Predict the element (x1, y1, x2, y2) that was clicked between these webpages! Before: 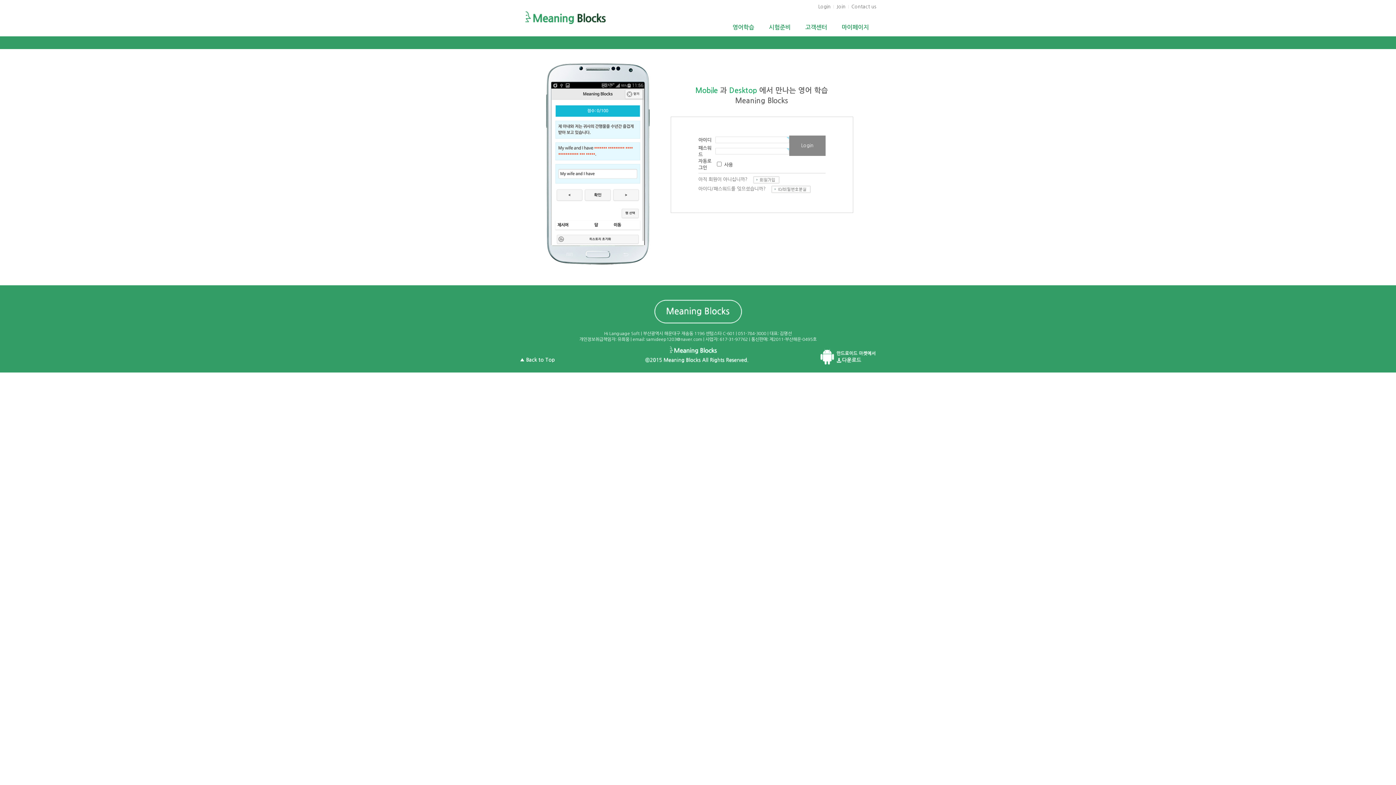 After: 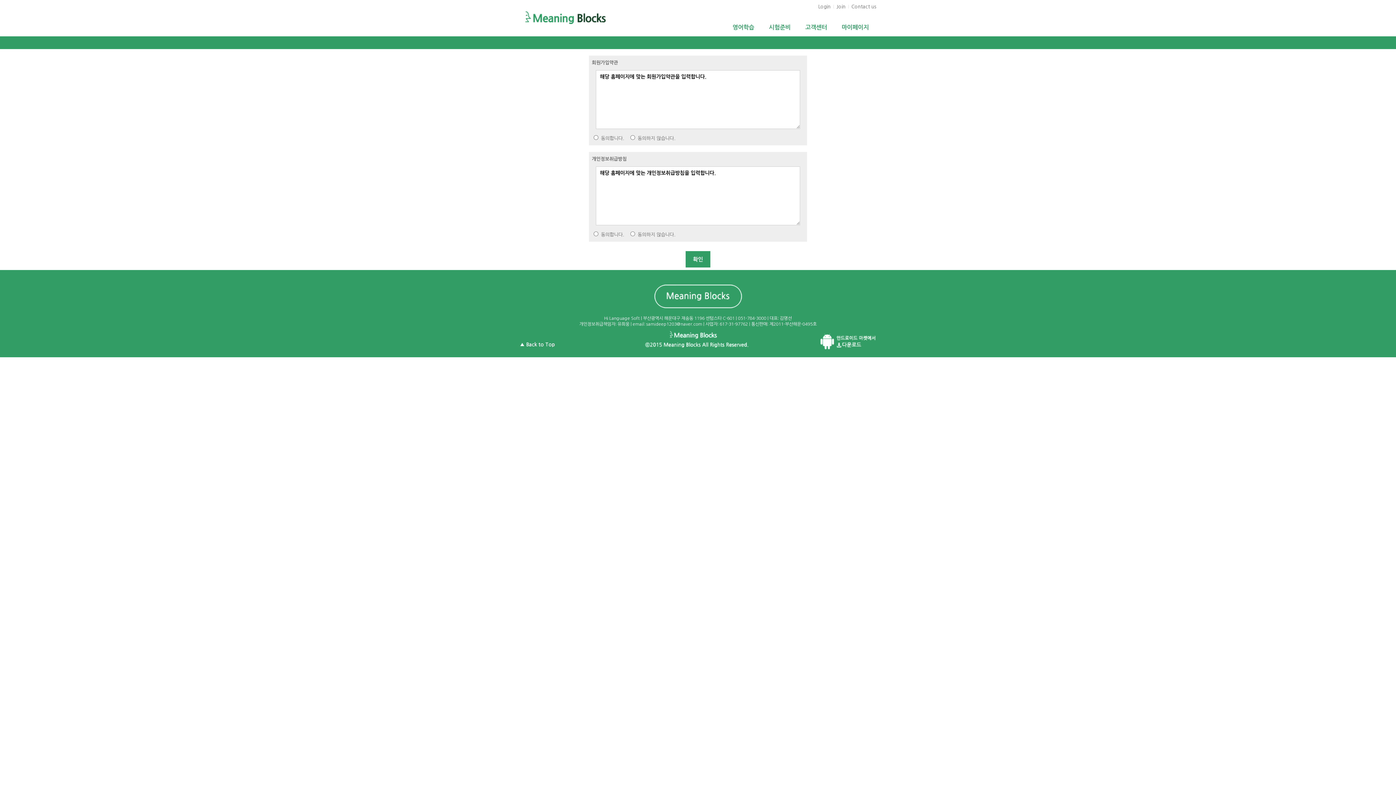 Action: bbox: (836, 4, 845, 9) label: Join